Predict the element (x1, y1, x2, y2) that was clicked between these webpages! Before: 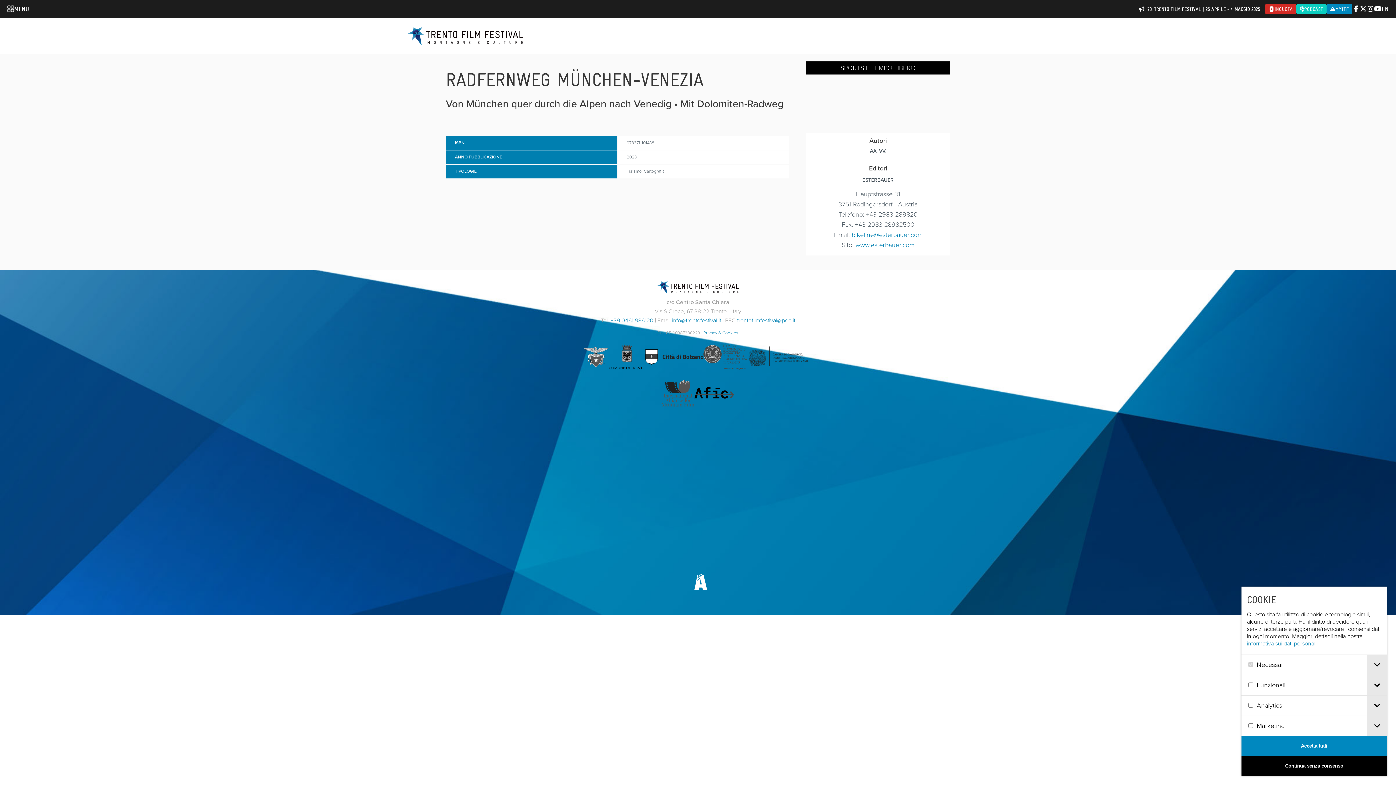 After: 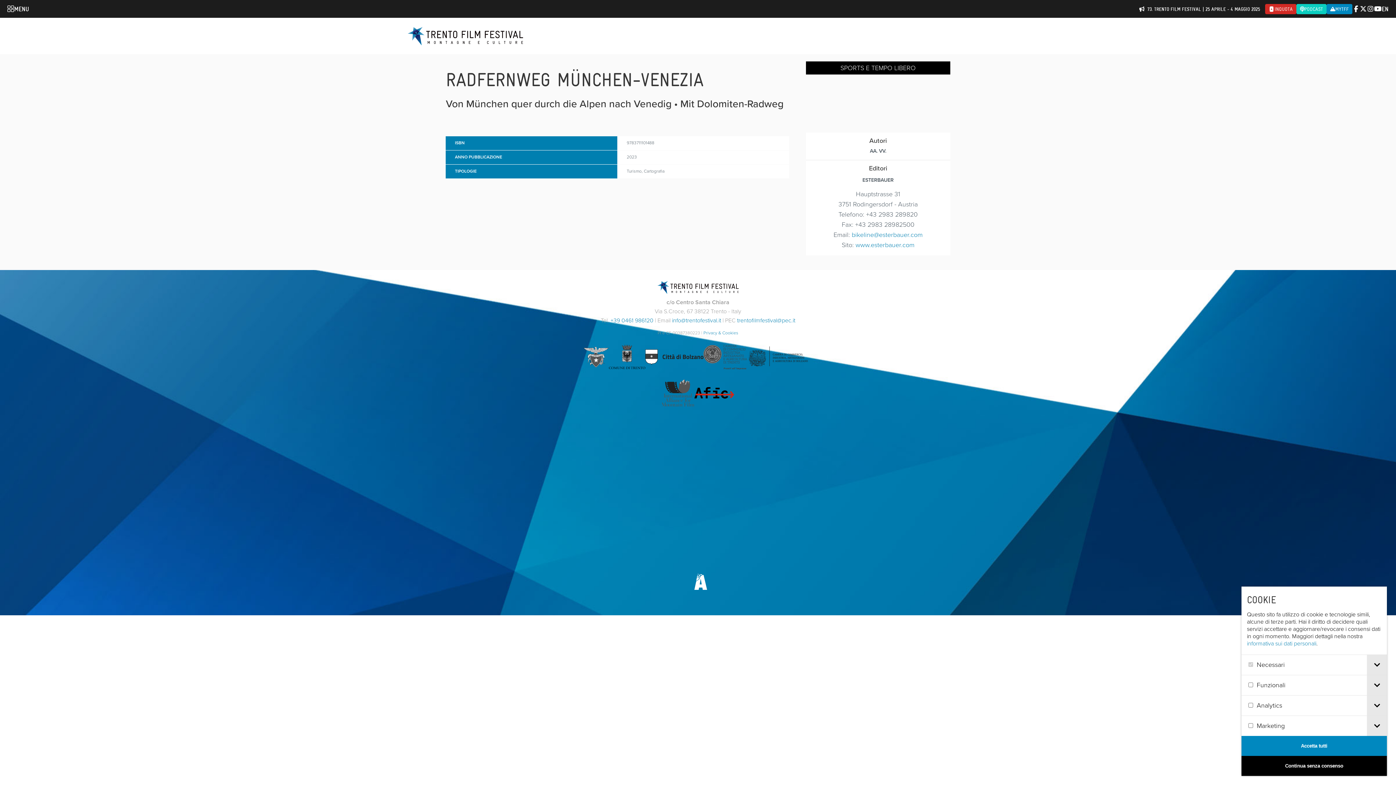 Action: bbox: (694, 392, 734, 401)